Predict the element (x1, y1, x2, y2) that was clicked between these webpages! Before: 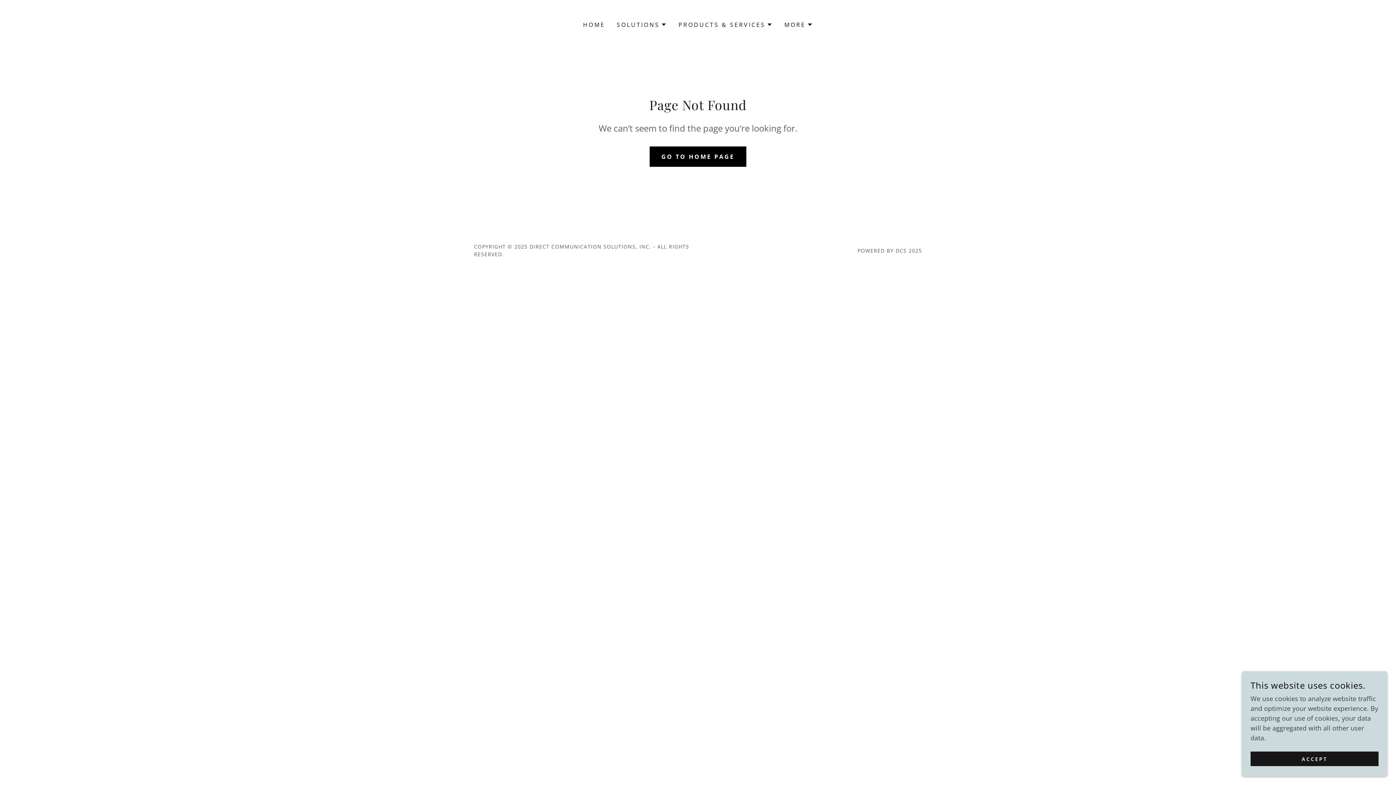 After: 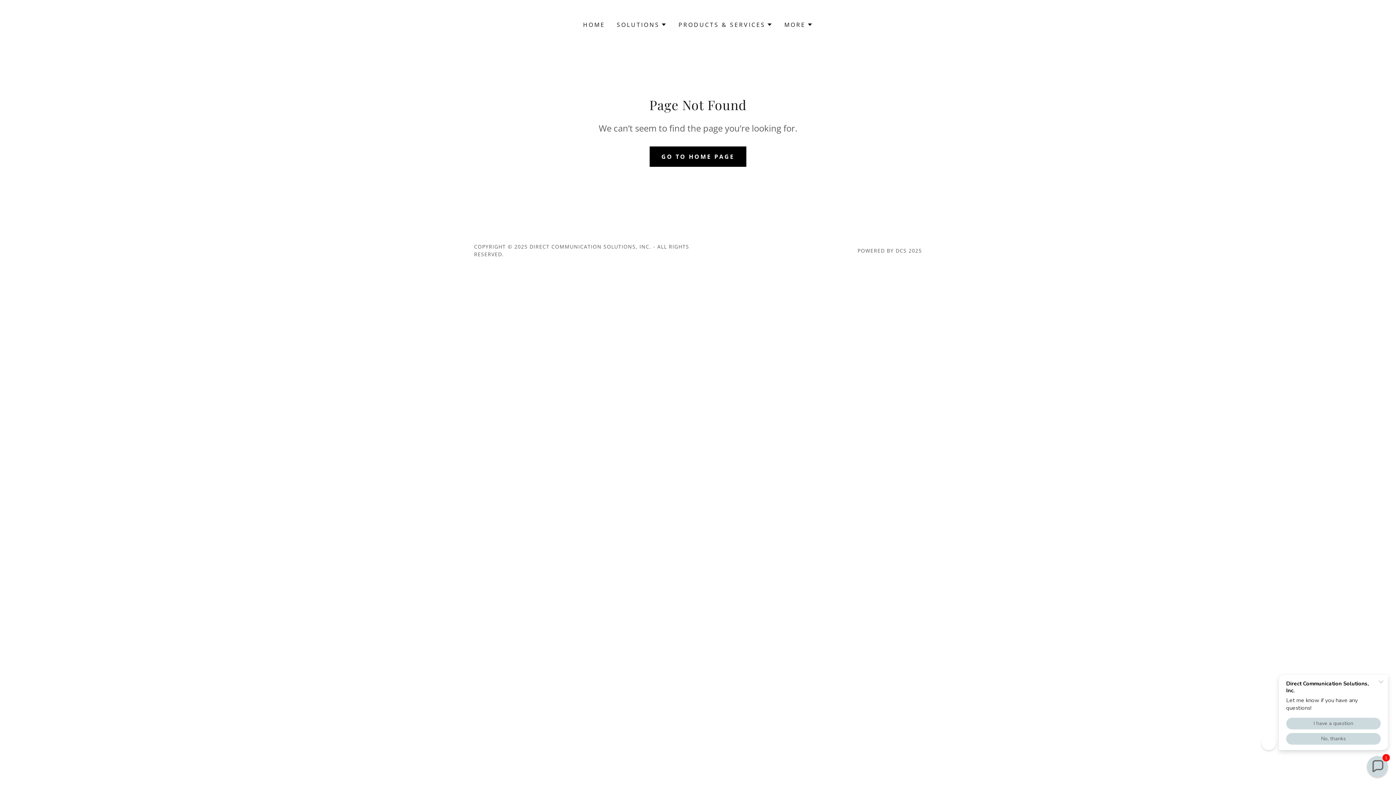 Action: label: ACCEPT bbox: (1250, 752, 1378, 766)